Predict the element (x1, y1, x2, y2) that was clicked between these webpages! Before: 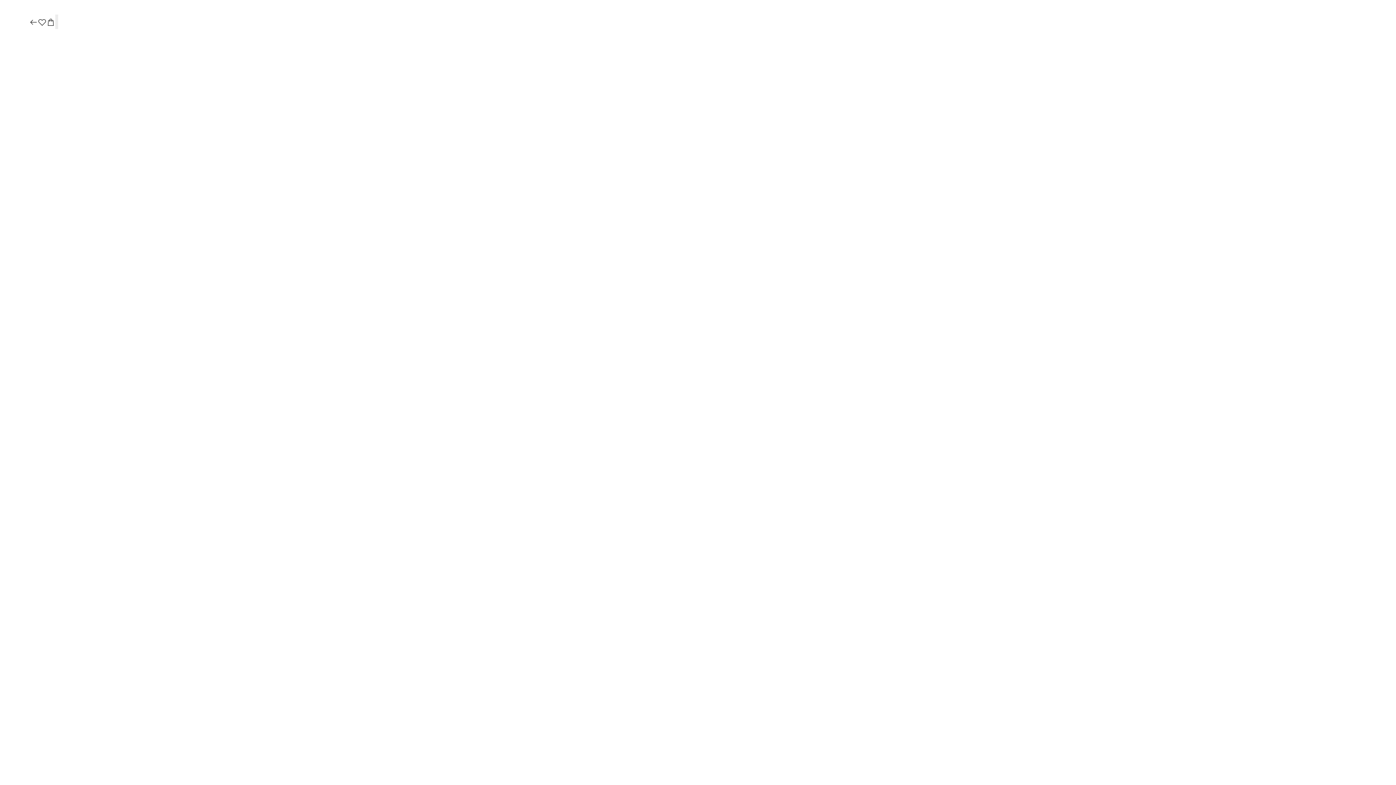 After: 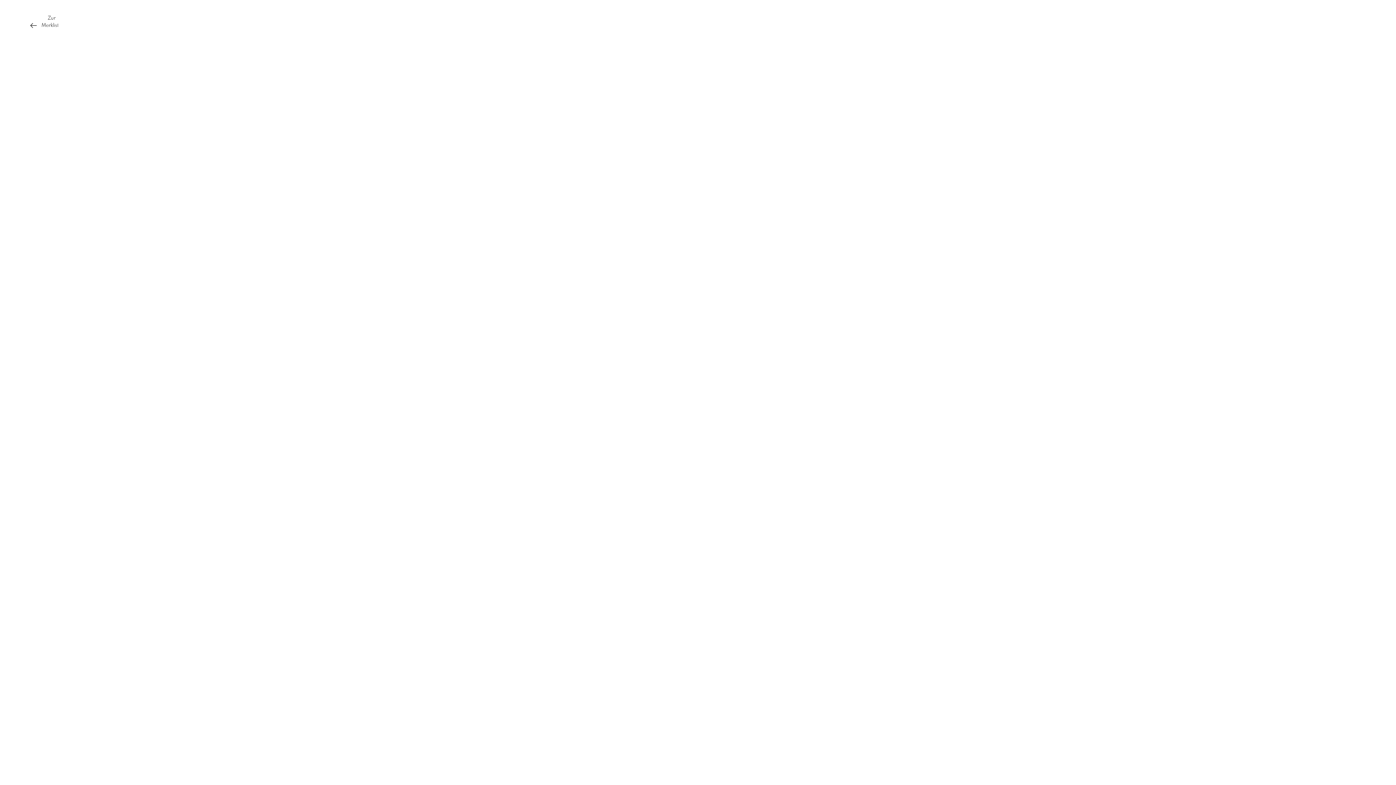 Action: bbox: (37, 17, 46, 27)